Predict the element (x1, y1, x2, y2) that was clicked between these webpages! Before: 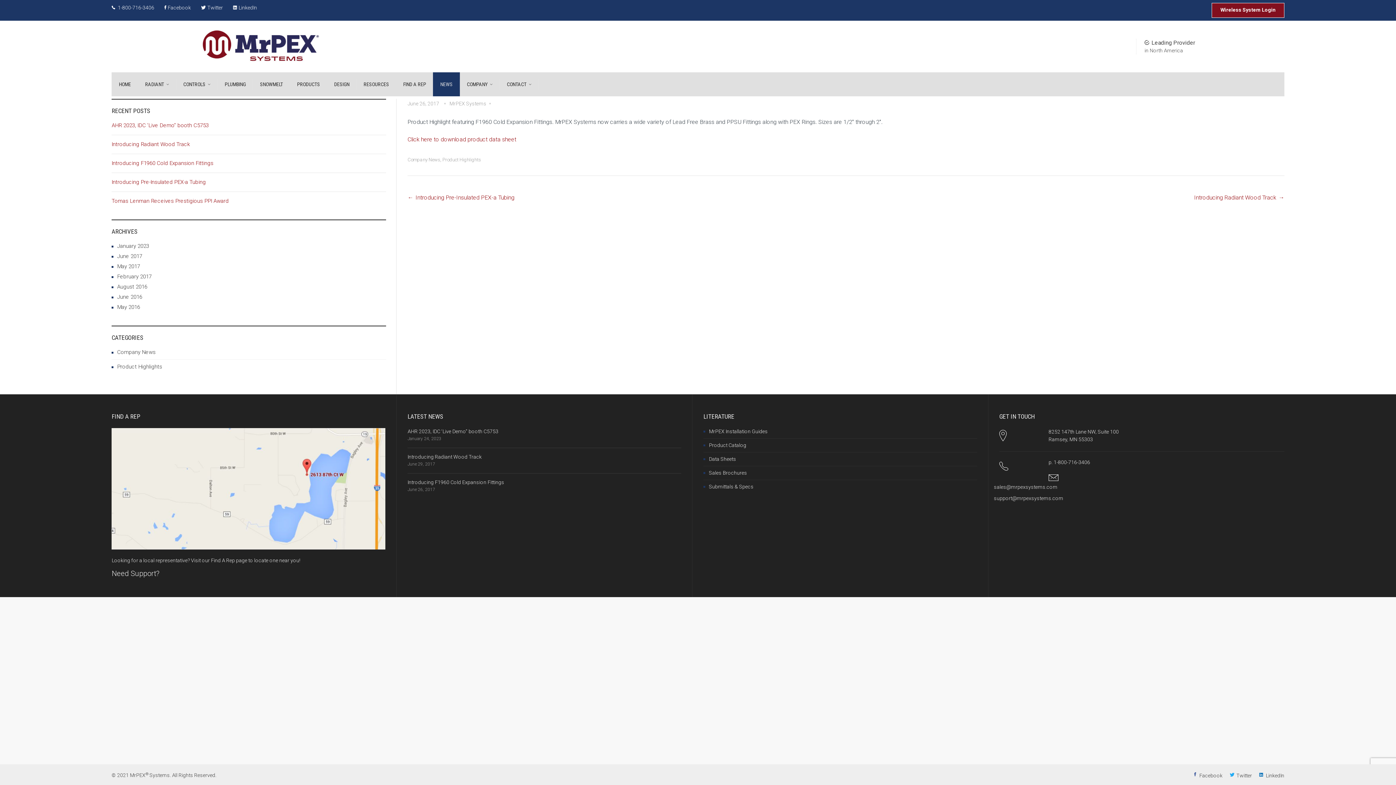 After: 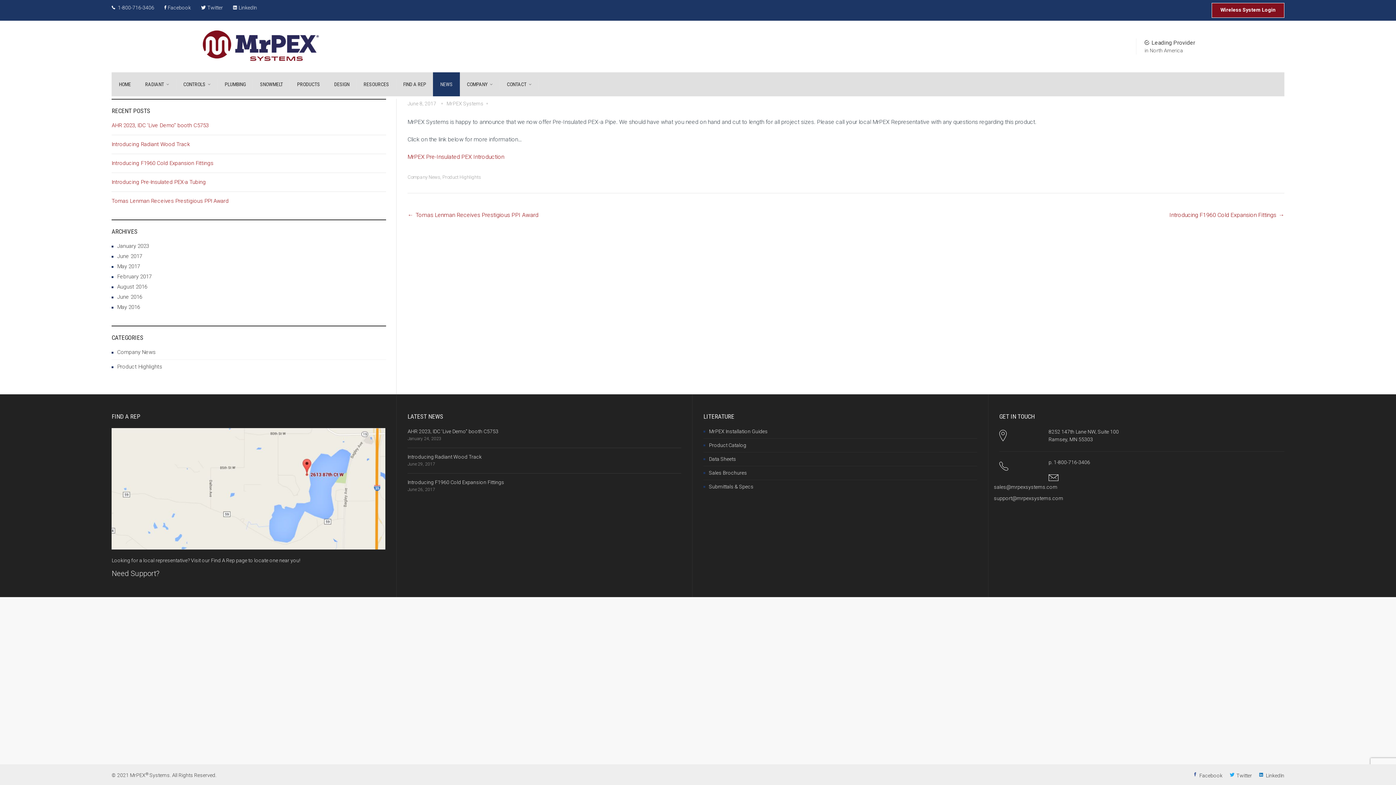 Action: bbox: (415, 194, 514, 201) label: ←
Introducing Pre-Insulated PEX-a Tubing